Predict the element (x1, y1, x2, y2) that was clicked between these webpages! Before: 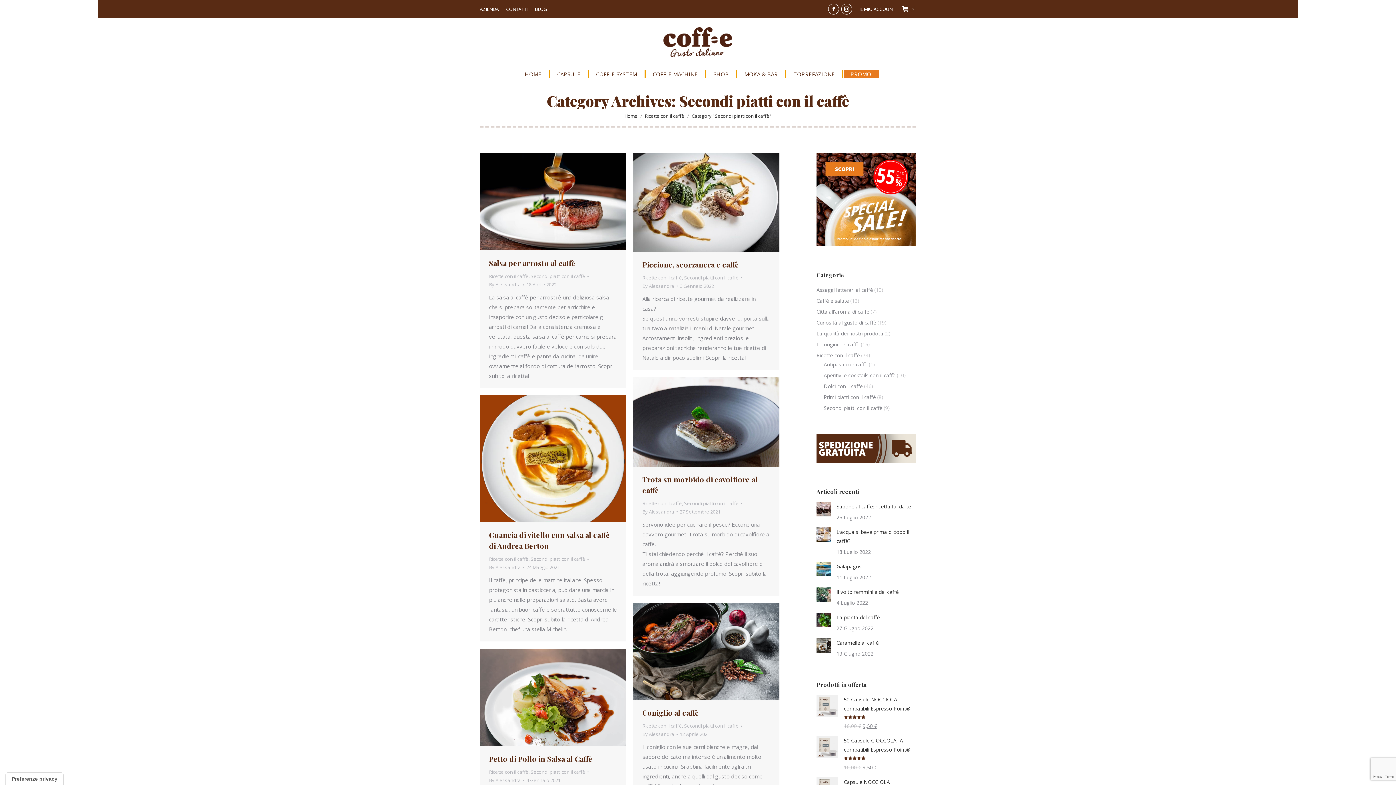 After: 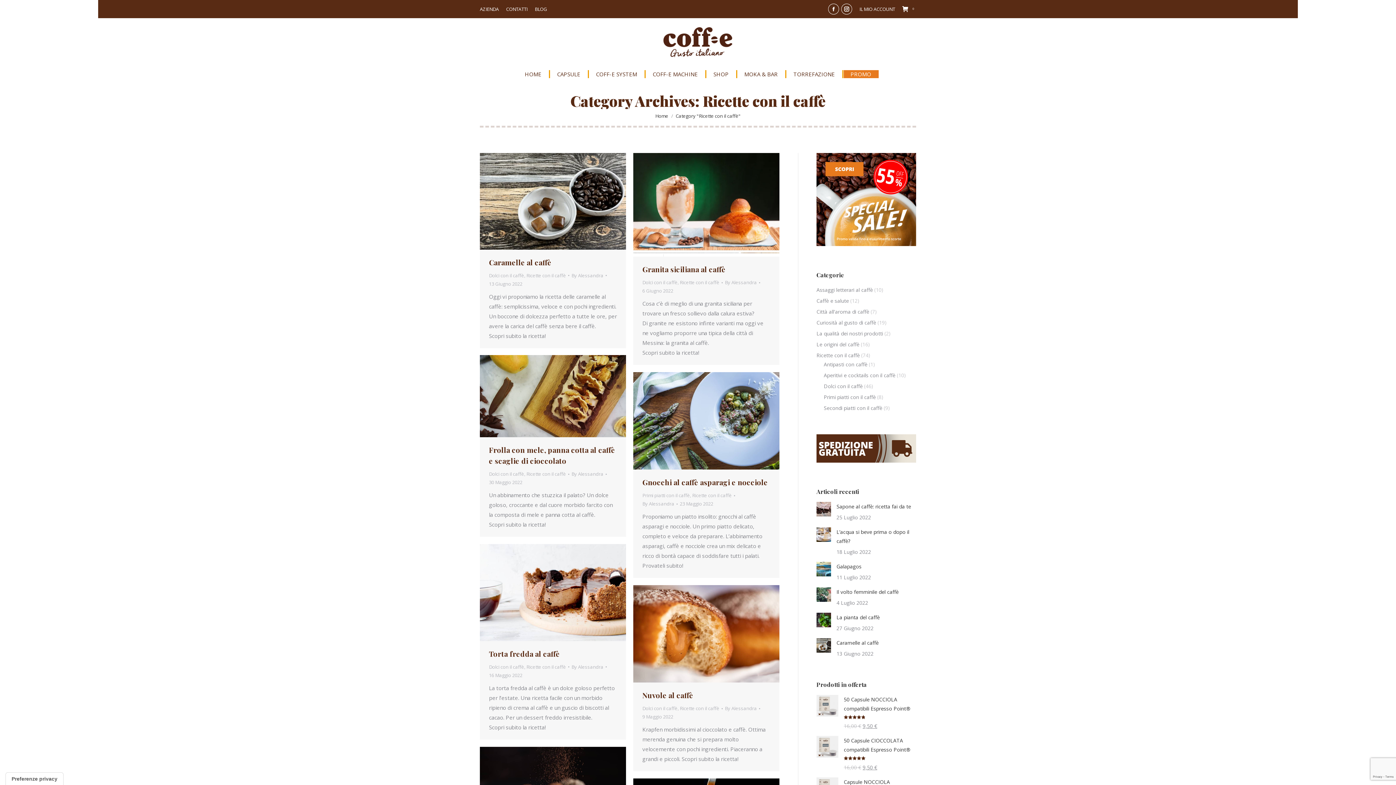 Action: bbox: (642, 274, 682, 280) label: Ricette con il caffè